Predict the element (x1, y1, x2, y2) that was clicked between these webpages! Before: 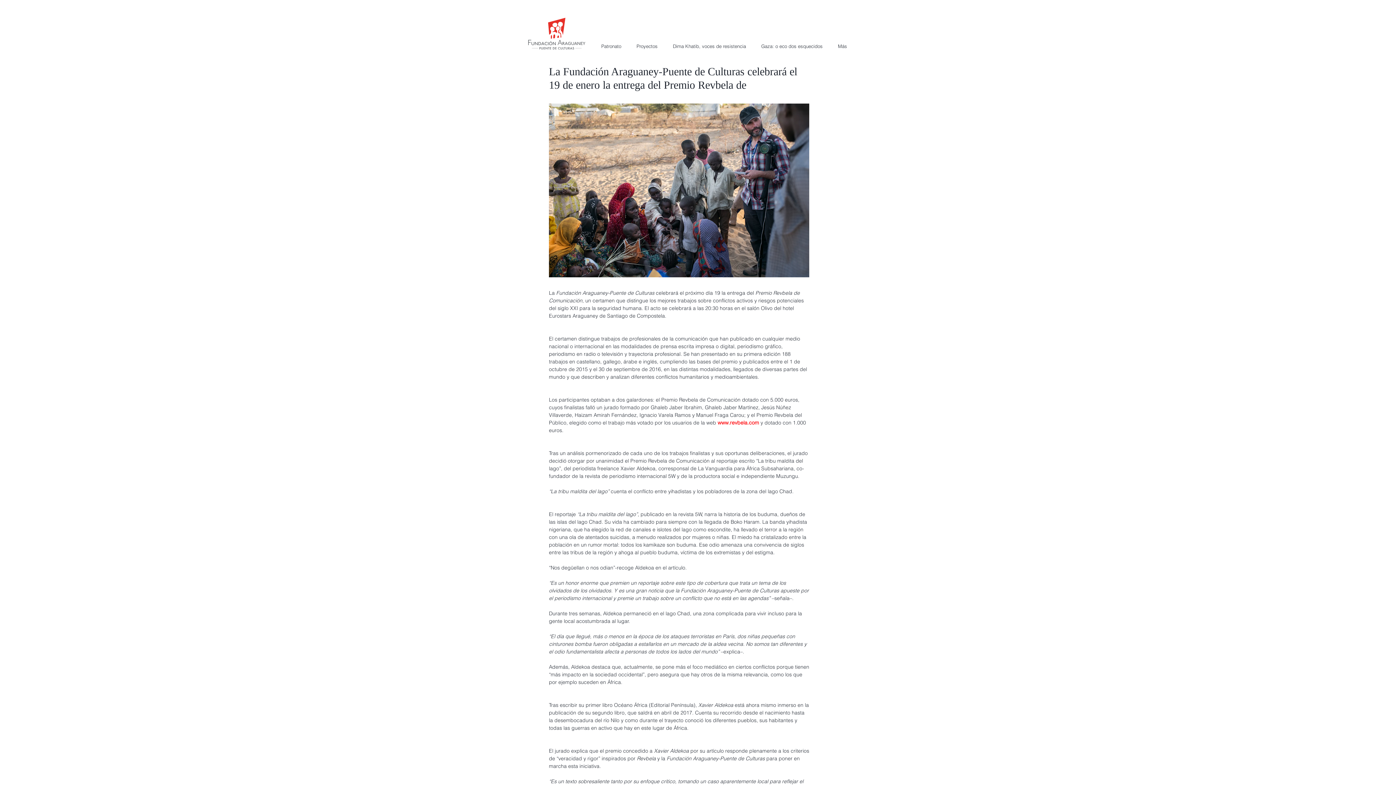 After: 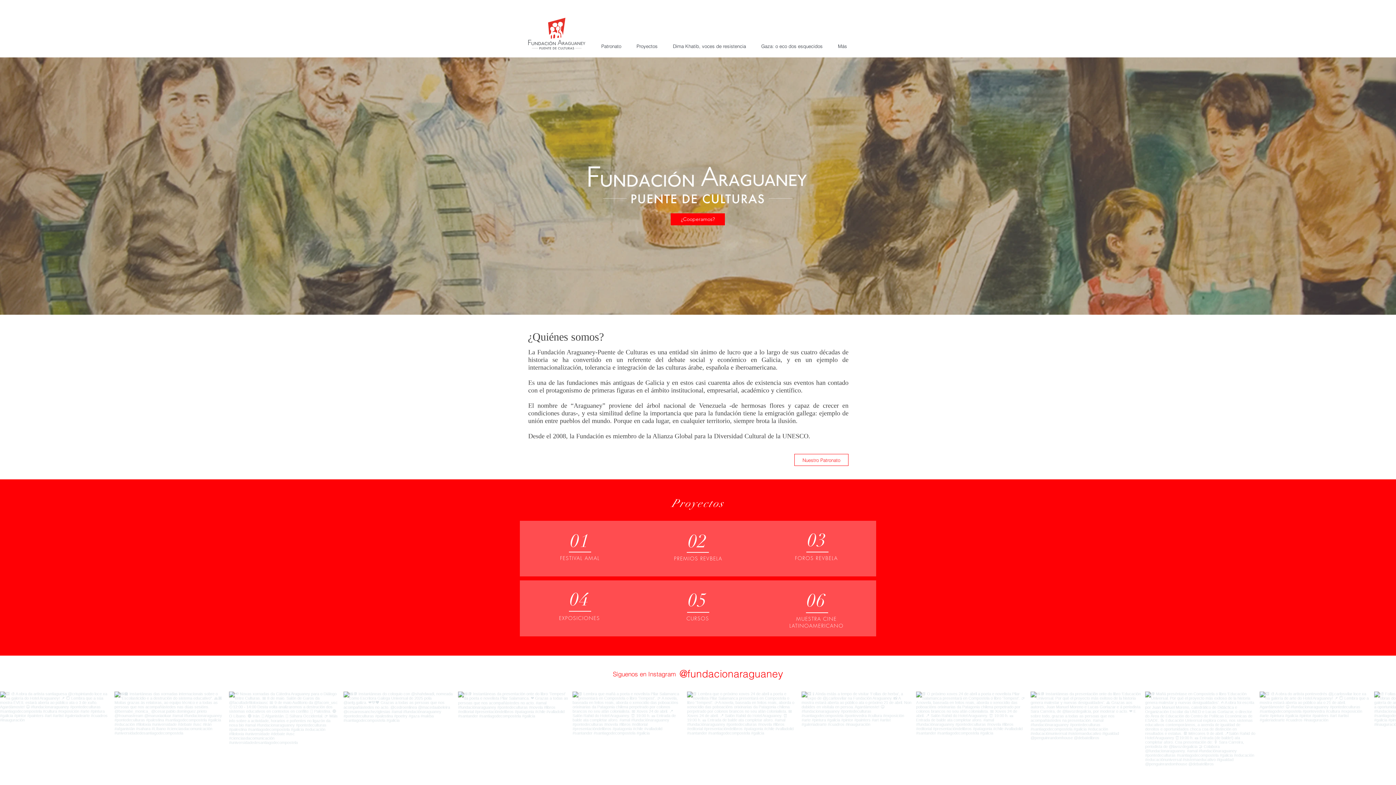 Action: bbox: (528, 17, 585, 49)